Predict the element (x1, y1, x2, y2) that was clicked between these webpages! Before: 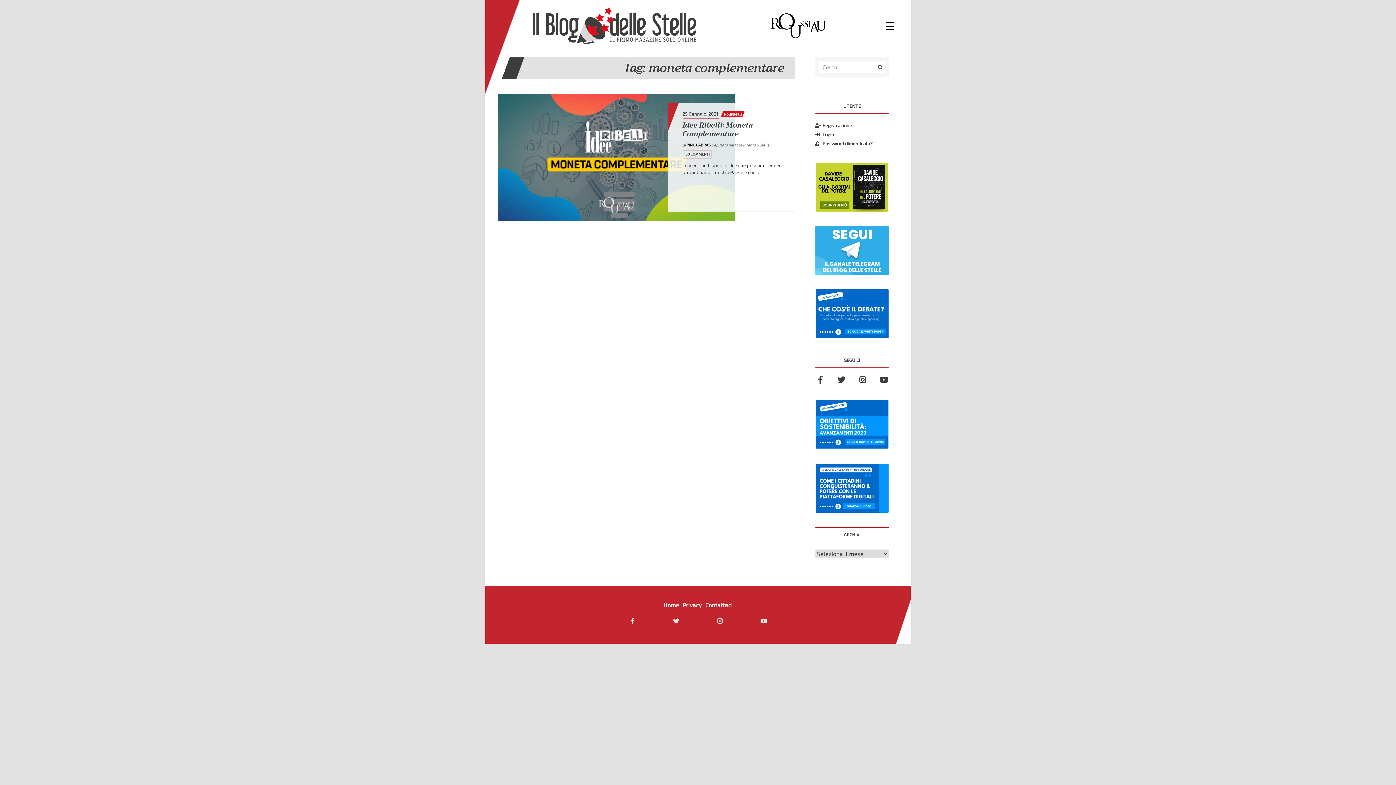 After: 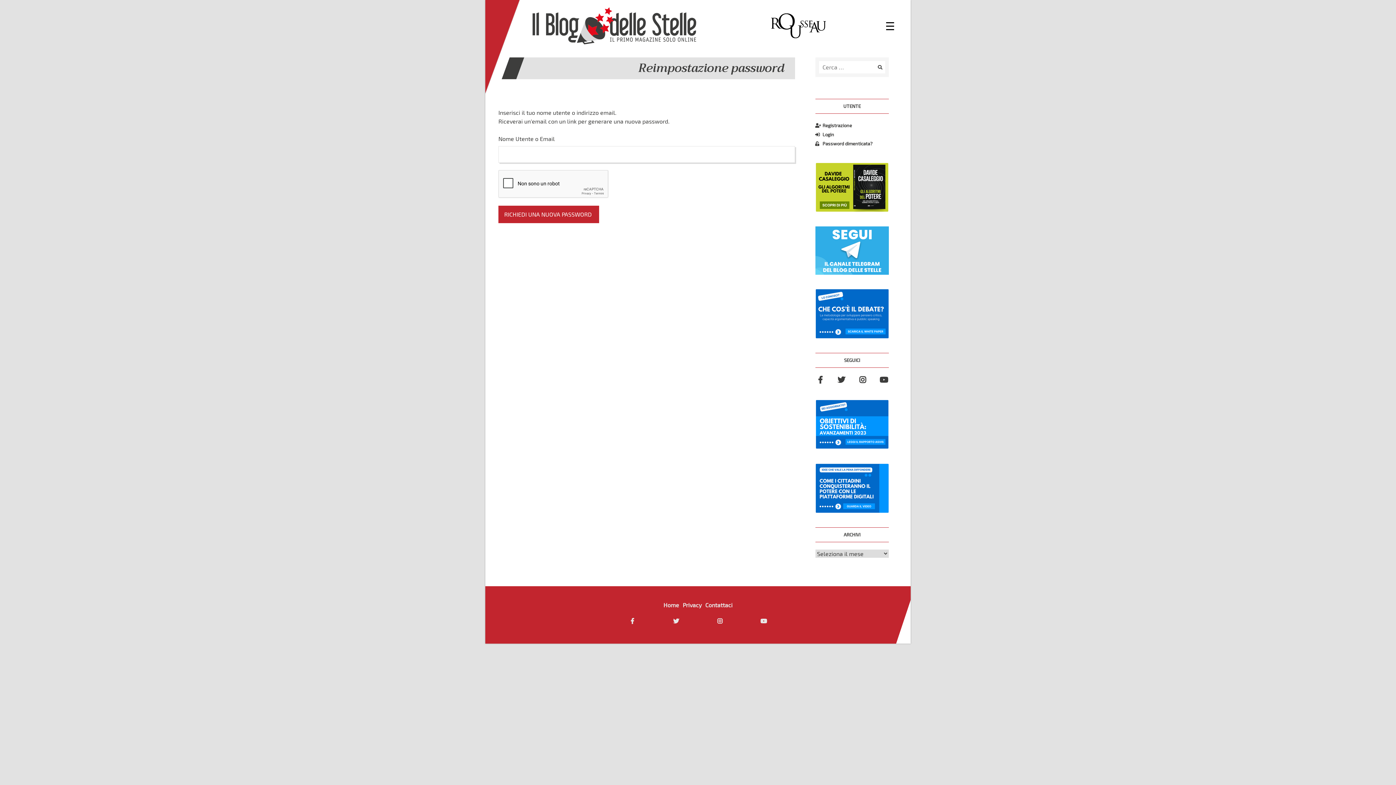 Action: bbox: (815, 140, 872, 146) label: Password dimenticata?